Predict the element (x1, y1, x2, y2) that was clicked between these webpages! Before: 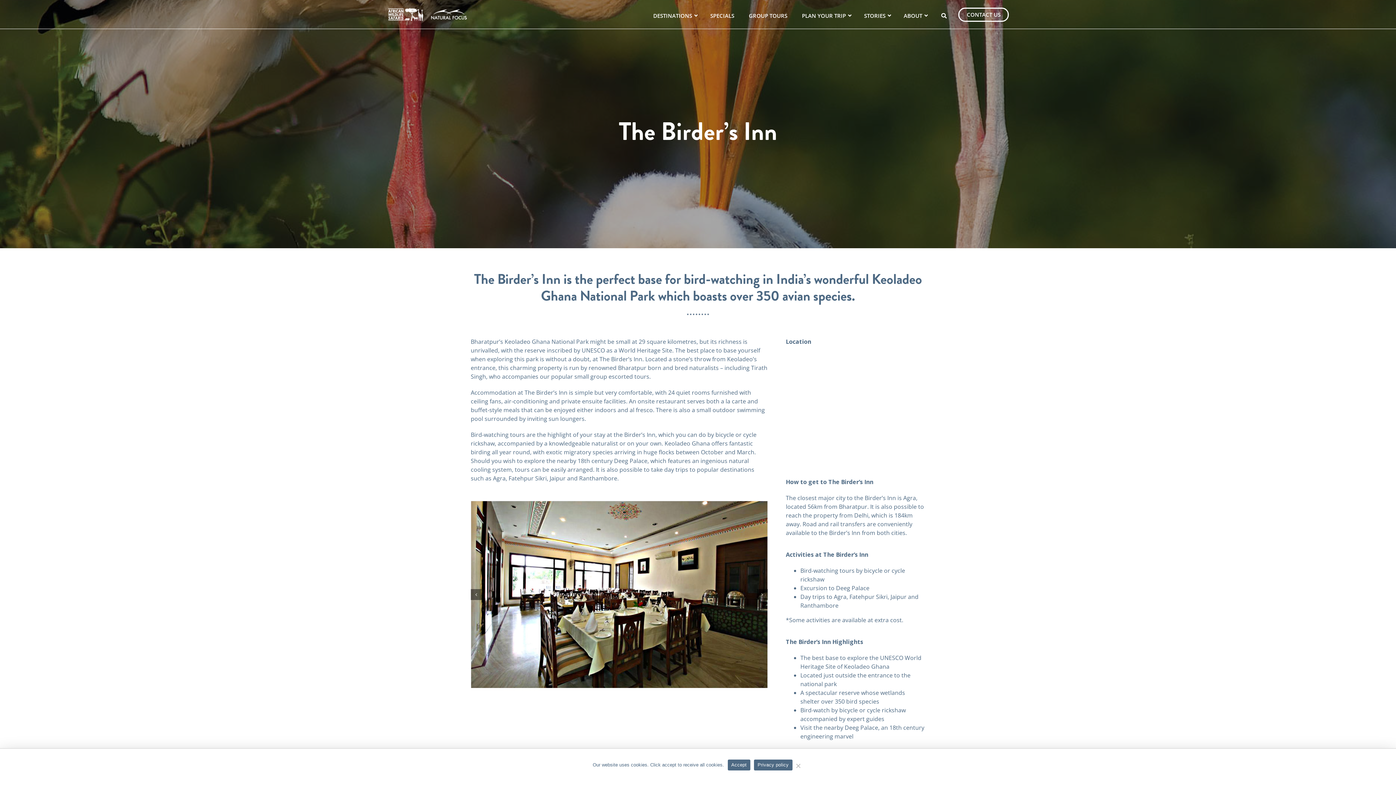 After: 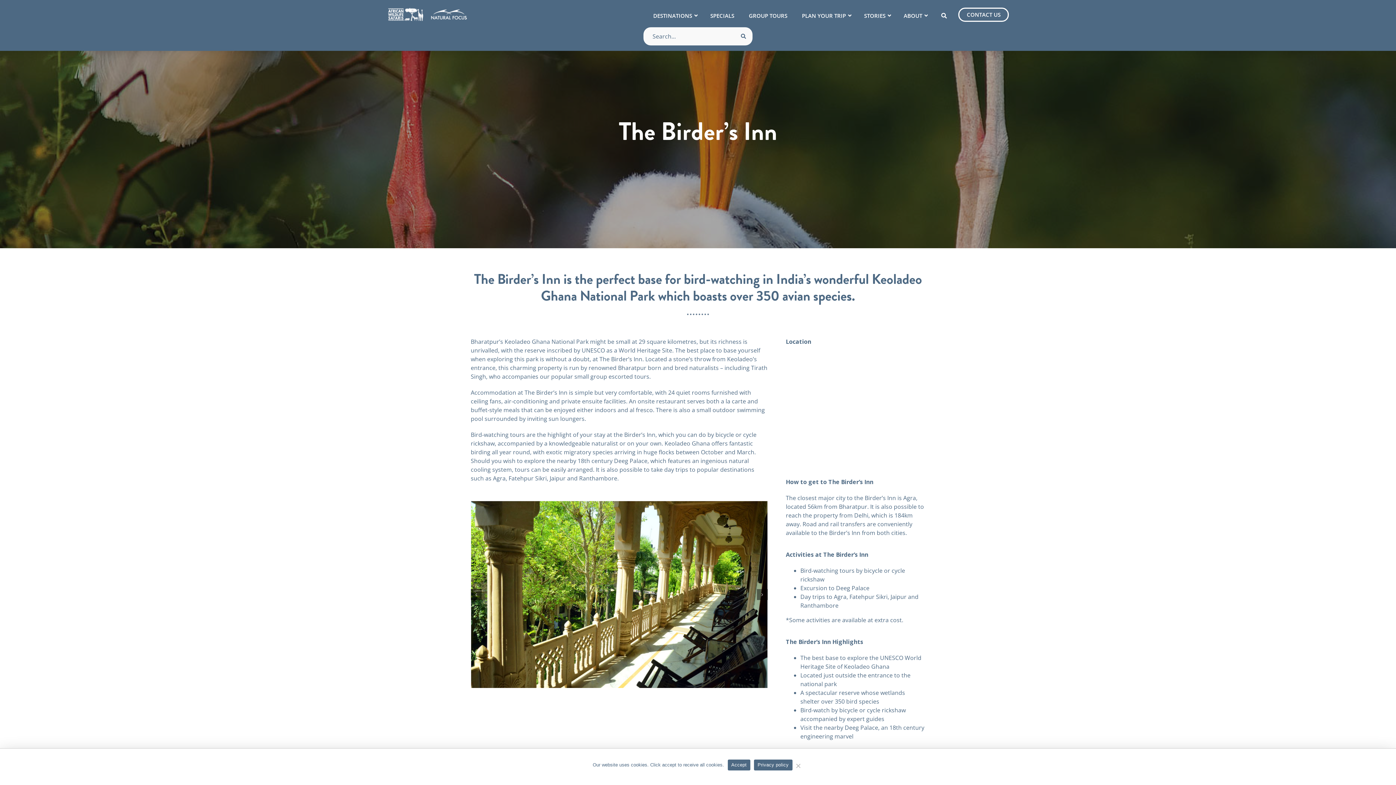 Action: bbox: (933, 9, 953, 21)